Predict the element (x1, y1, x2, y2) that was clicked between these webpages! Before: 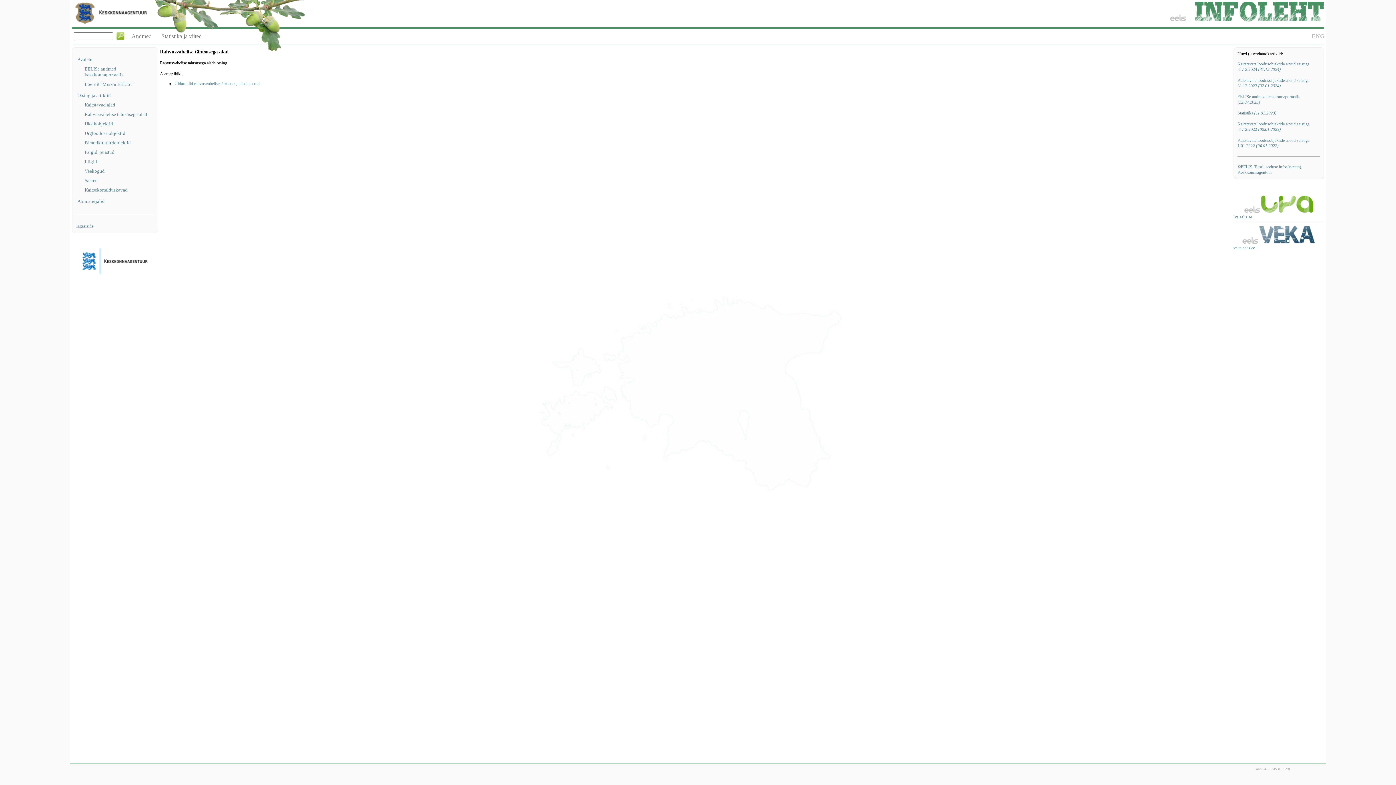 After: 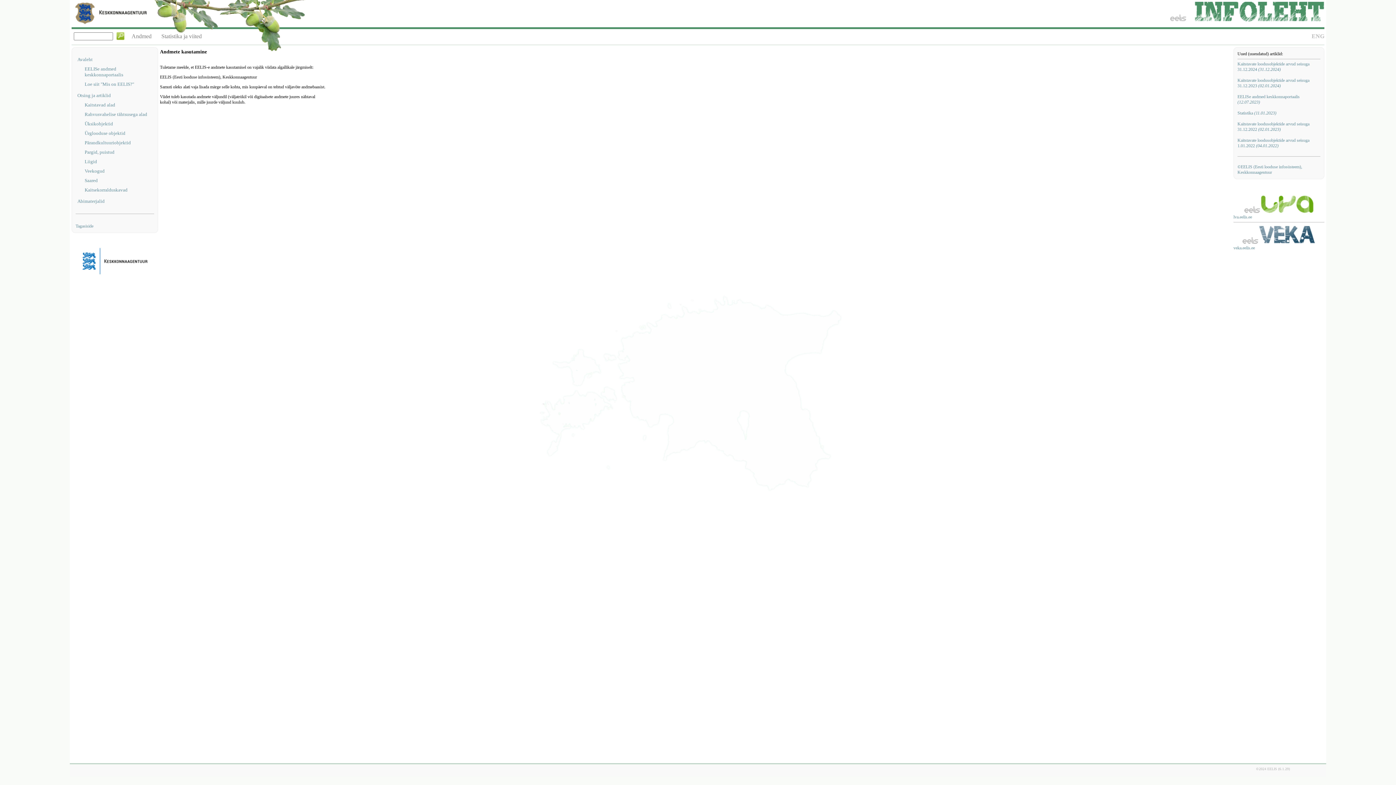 Action: bbox: (1237, 164, 1302, 174) label: ©EELIS (Eesti looduse infosüsteem), Keskkonnaagentuur